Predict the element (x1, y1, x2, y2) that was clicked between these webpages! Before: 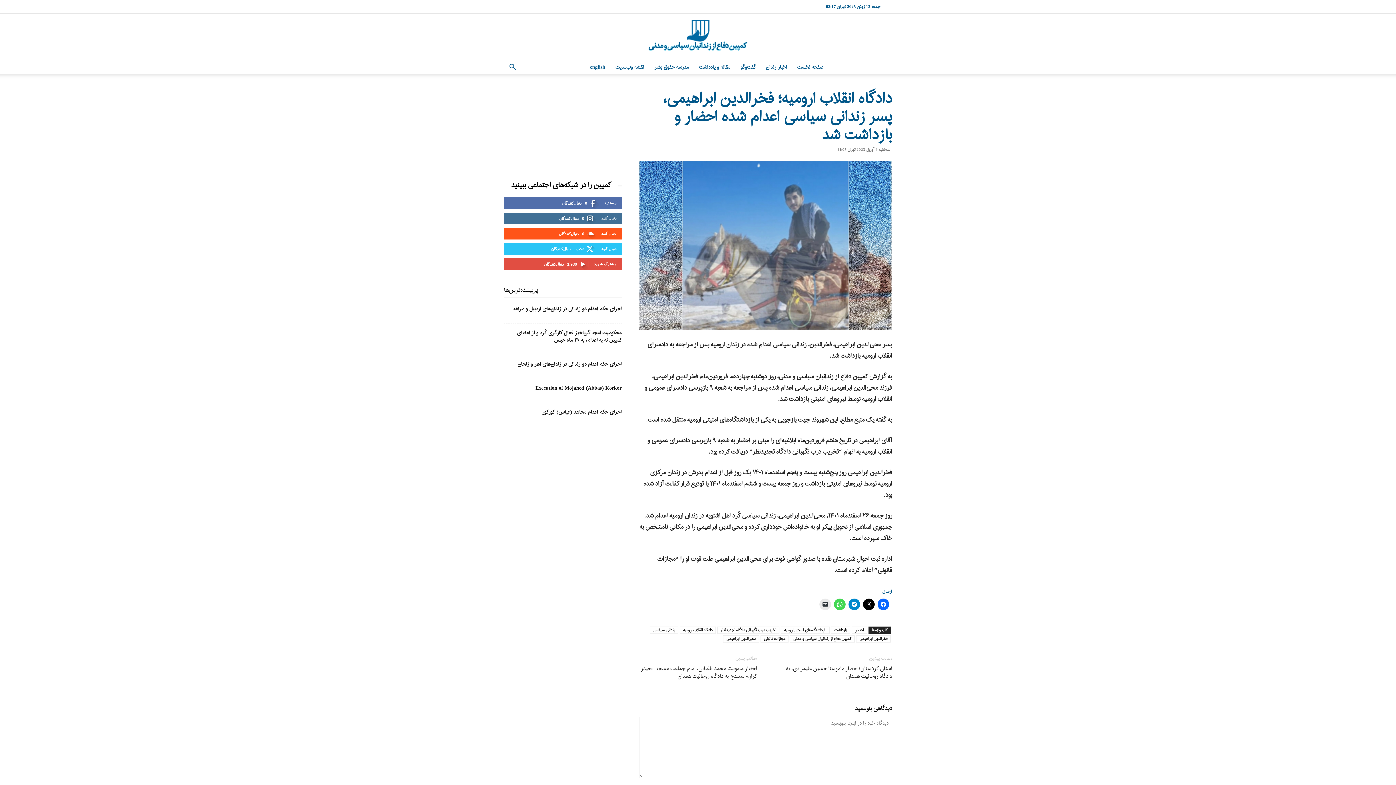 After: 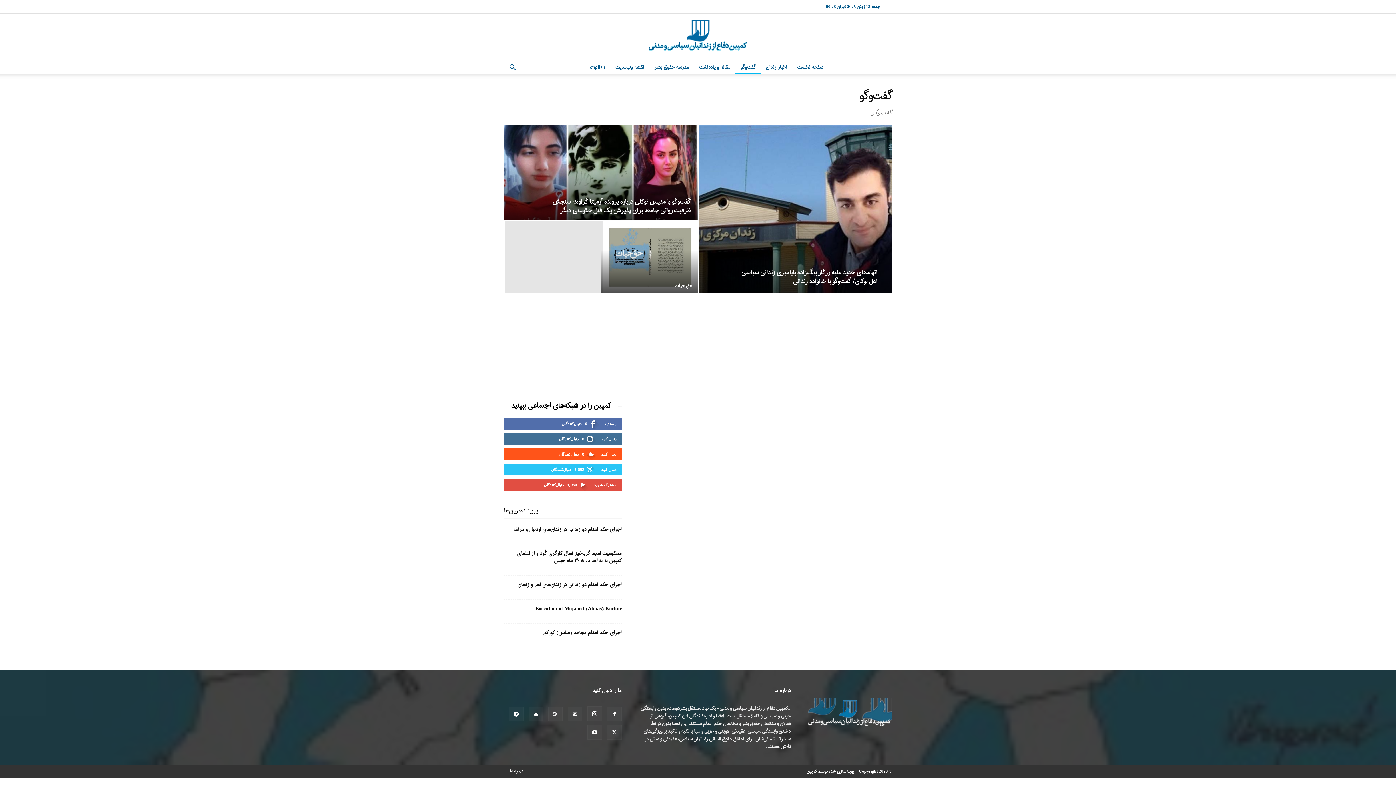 Action: label: گفت‌وگو bbox: (735, 61, 761, 74)